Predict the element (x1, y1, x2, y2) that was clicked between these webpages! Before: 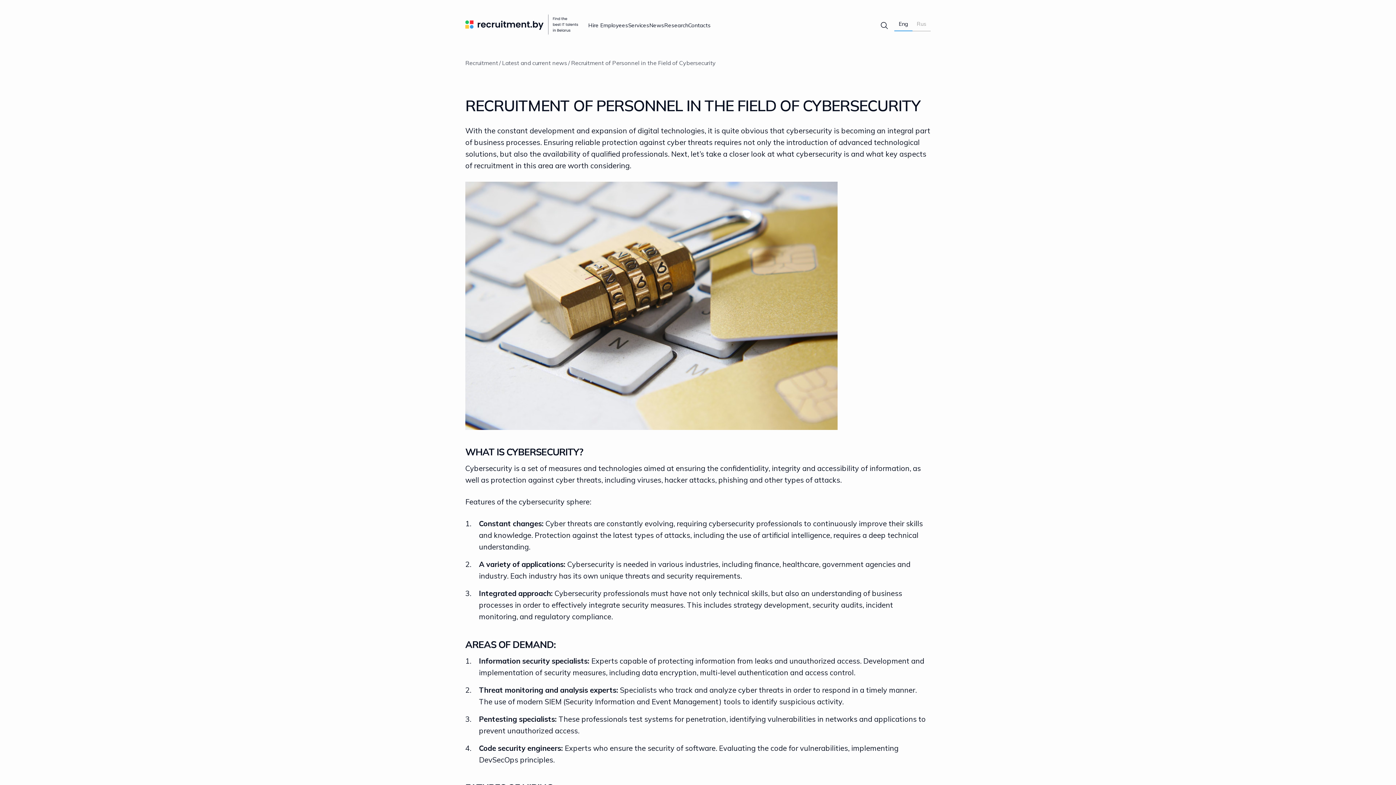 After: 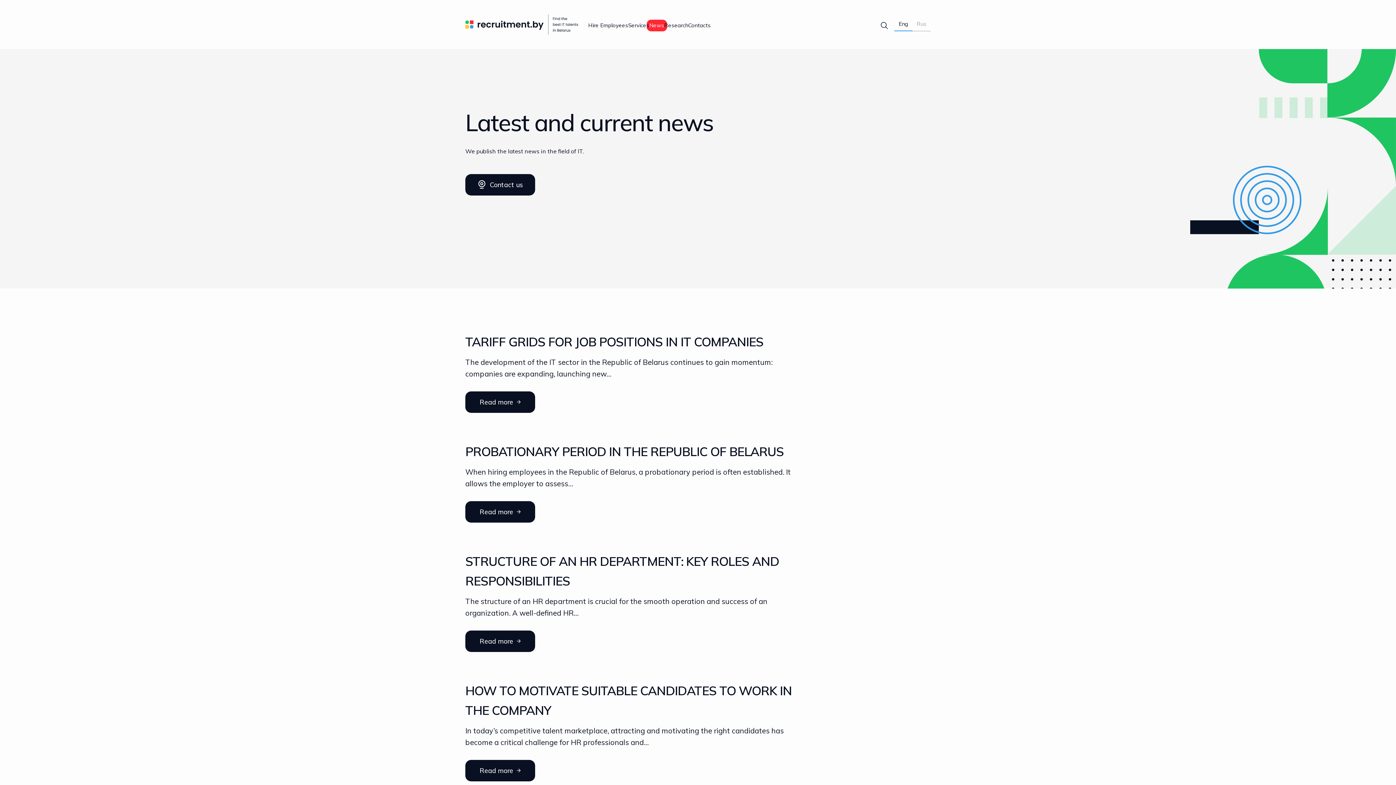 Action: label: Latest and current news bbox: (502, 58, 567, 67)